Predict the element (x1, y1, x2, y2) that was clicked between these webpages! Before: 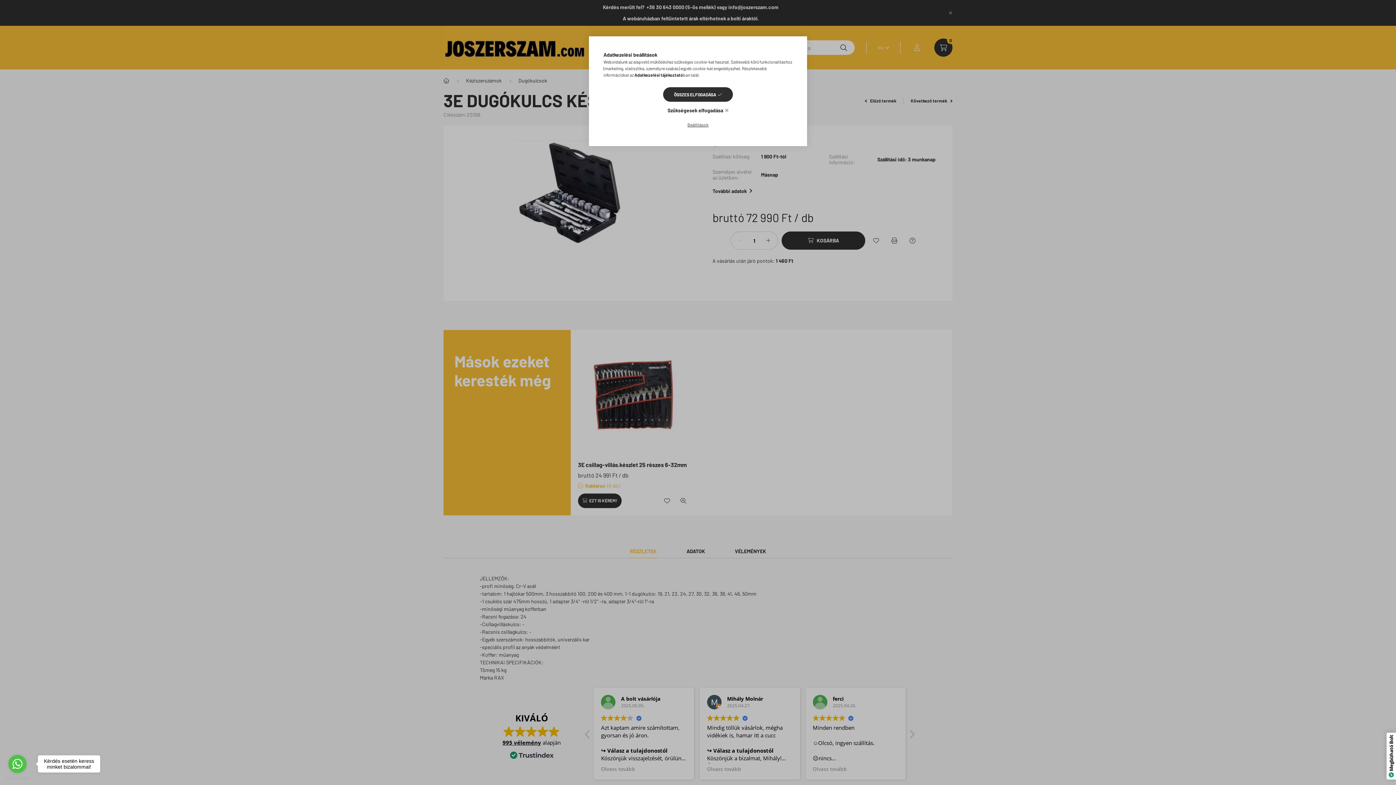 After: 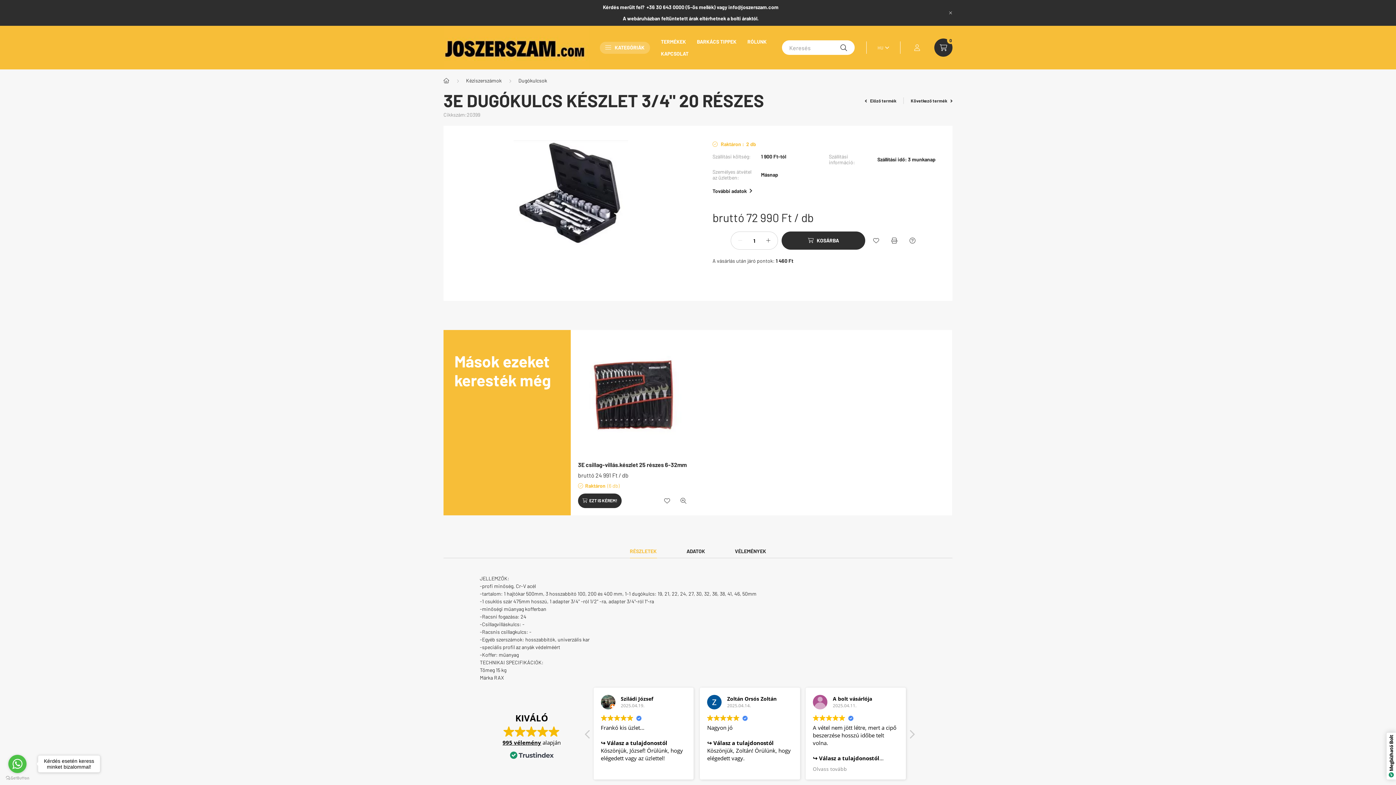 Action: label: Szükségesek elfogadása bbox: (667, 105, 728, 115)